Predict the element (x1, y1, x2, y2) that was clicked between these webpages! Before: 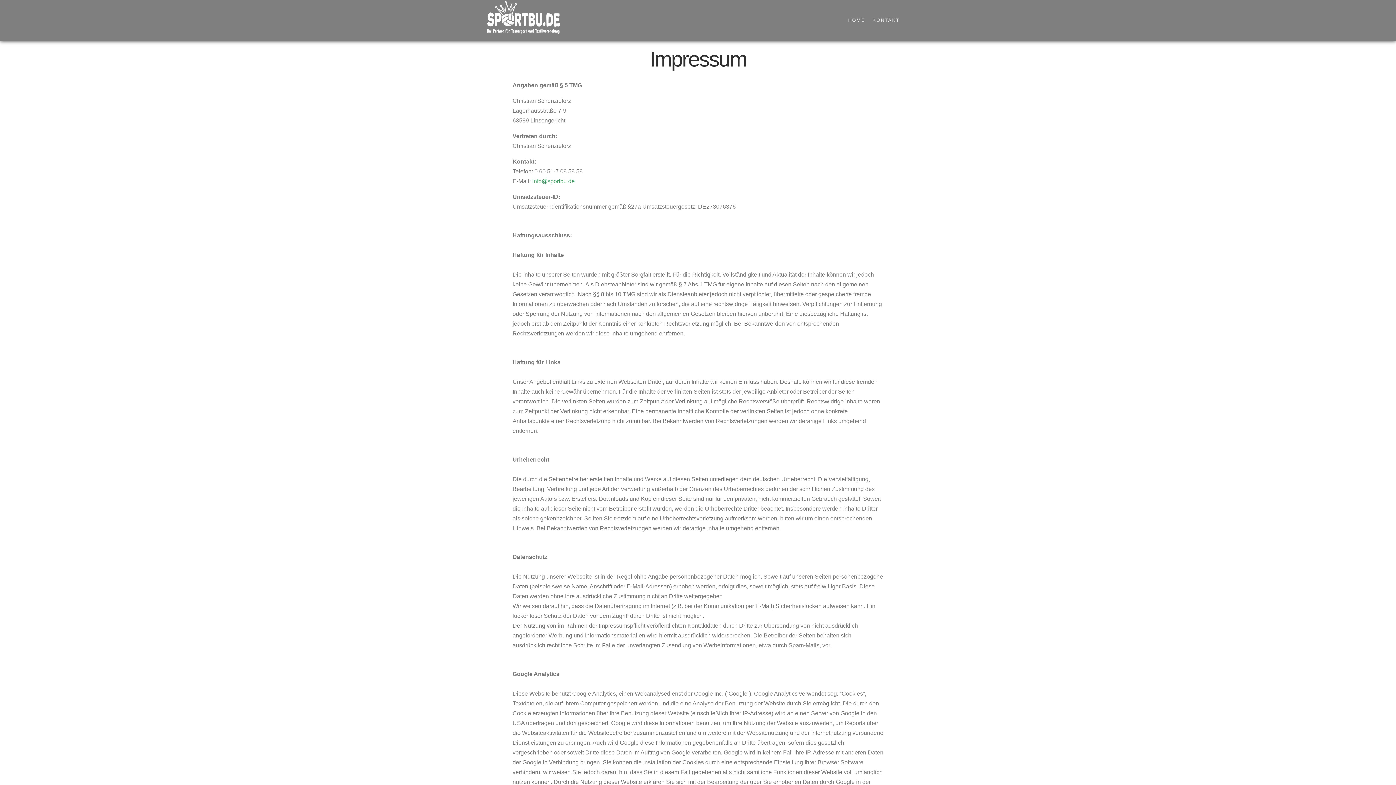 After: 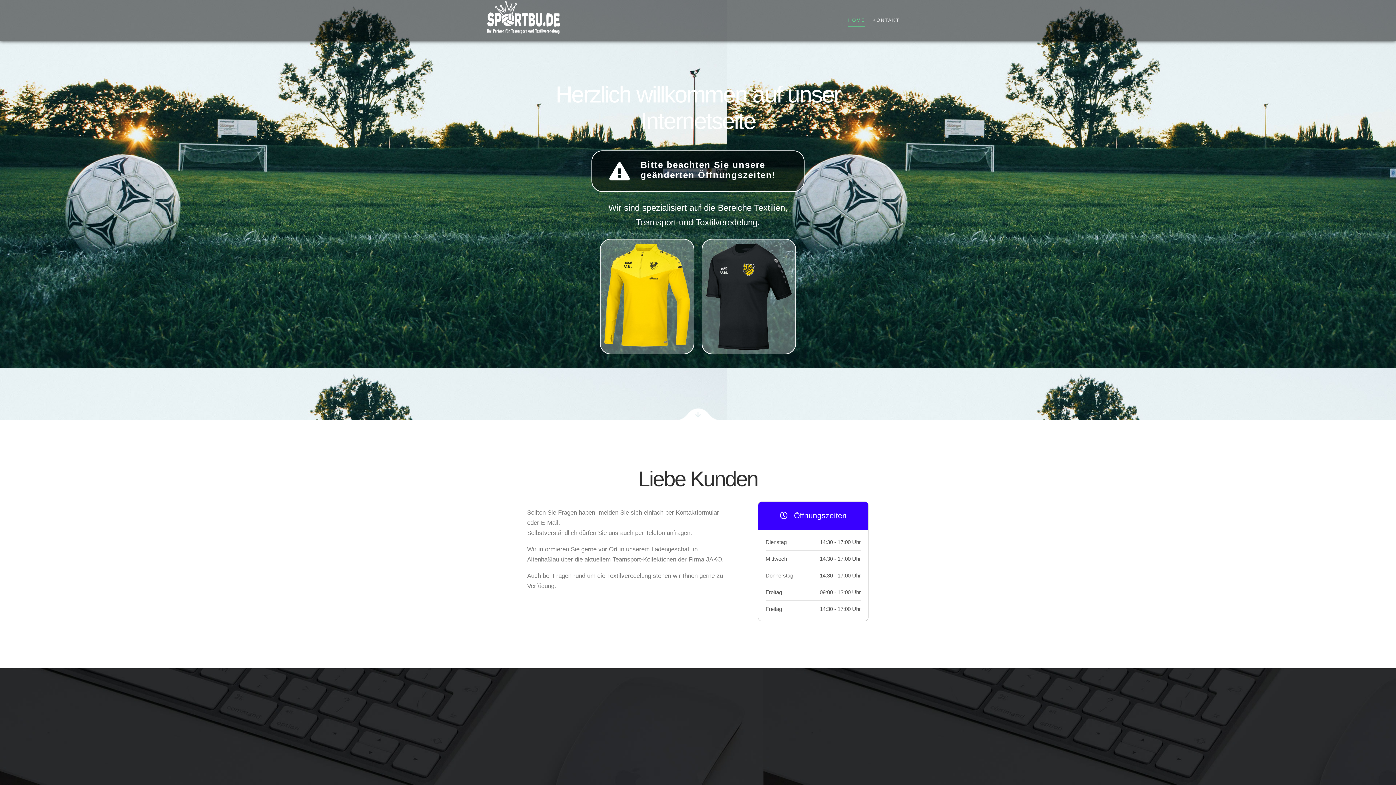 Action: bbox: (487, 0, 560, 40)